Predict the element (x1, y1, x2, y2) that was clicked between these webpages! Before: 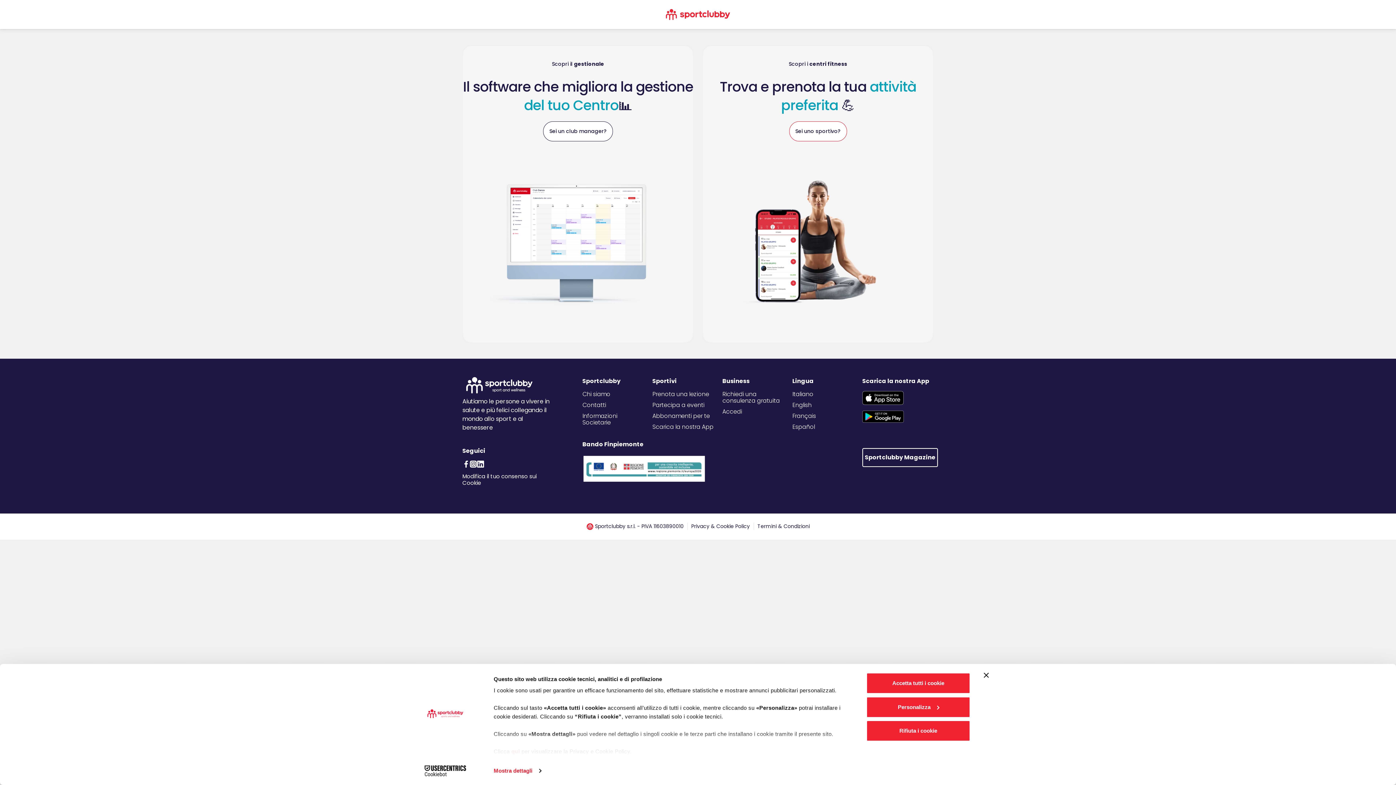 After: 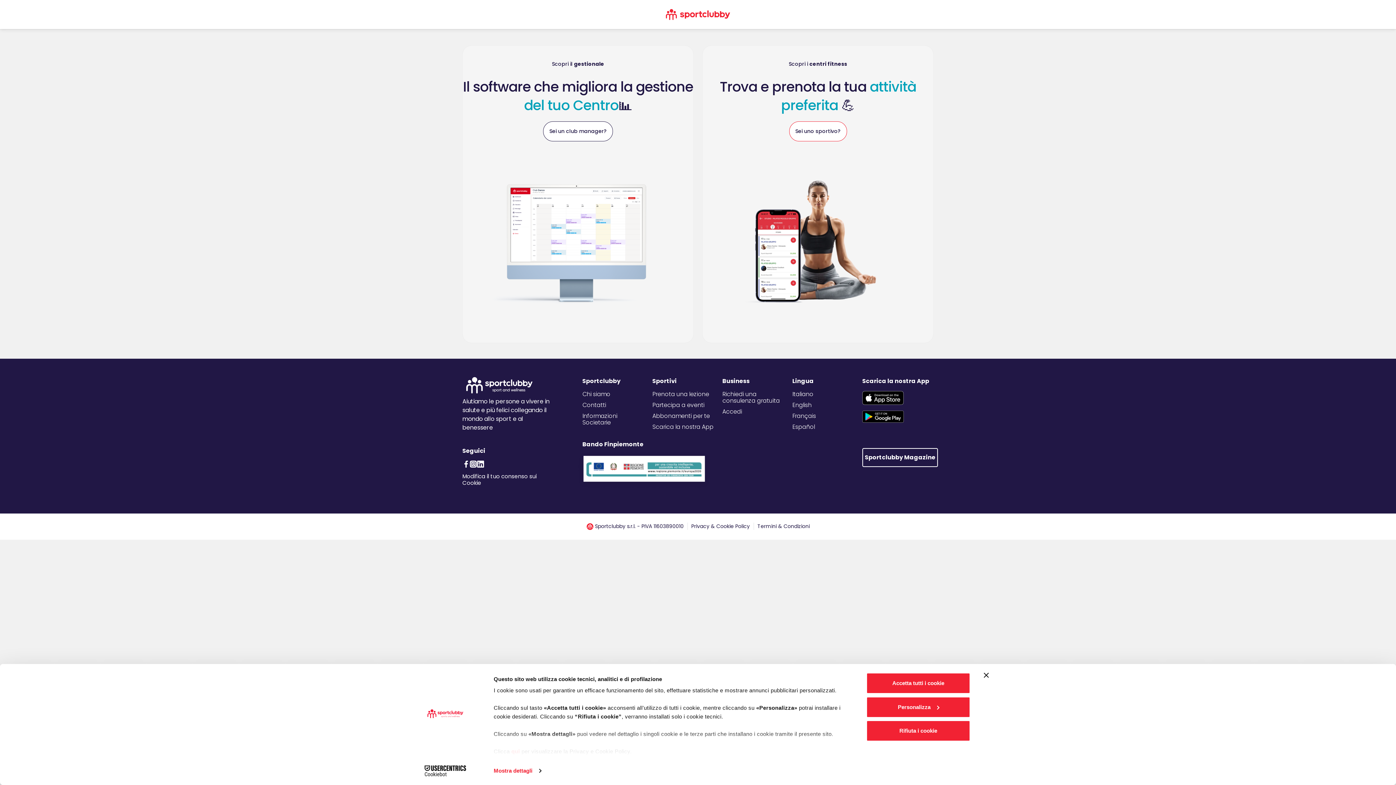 Action: label: Privacy & Cookie Policy bbox: (691, 522, 750, 530)